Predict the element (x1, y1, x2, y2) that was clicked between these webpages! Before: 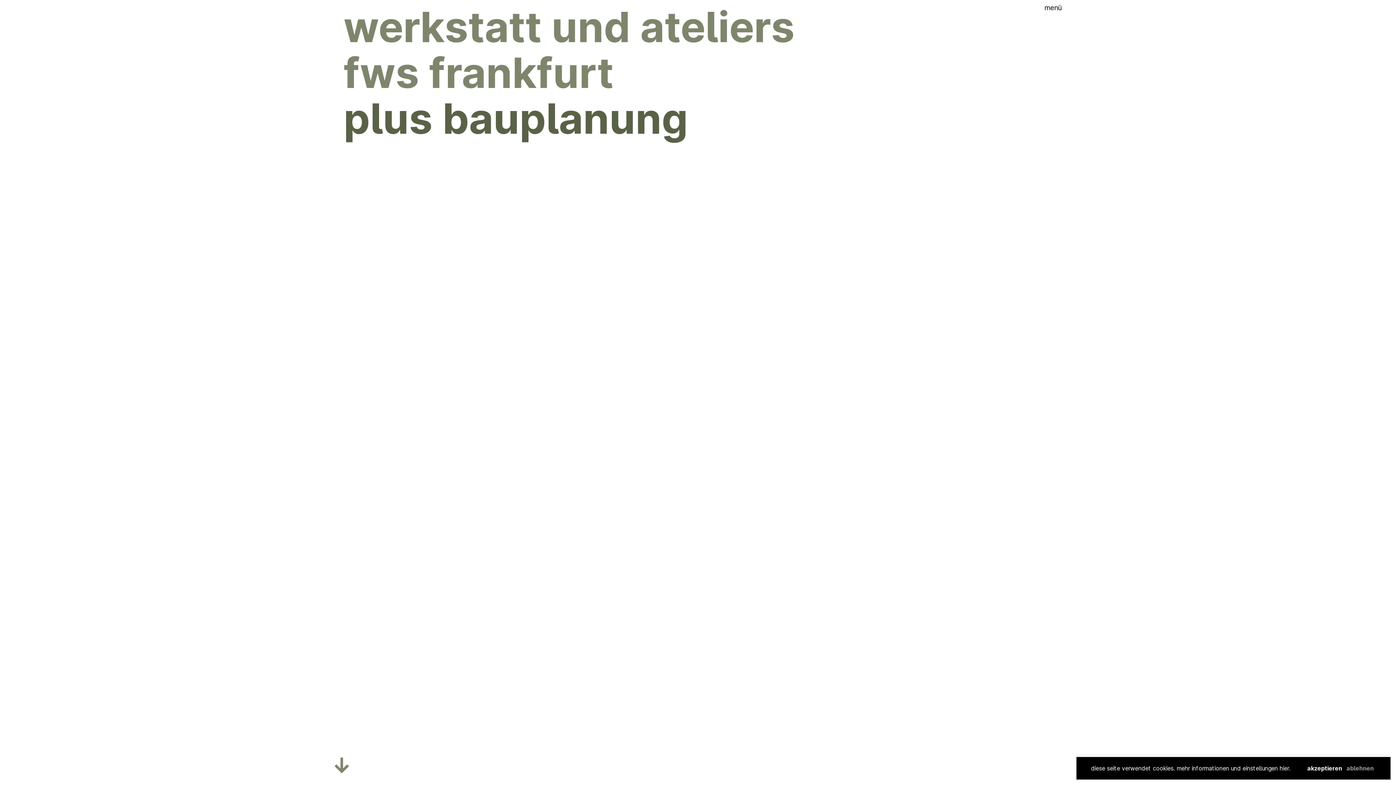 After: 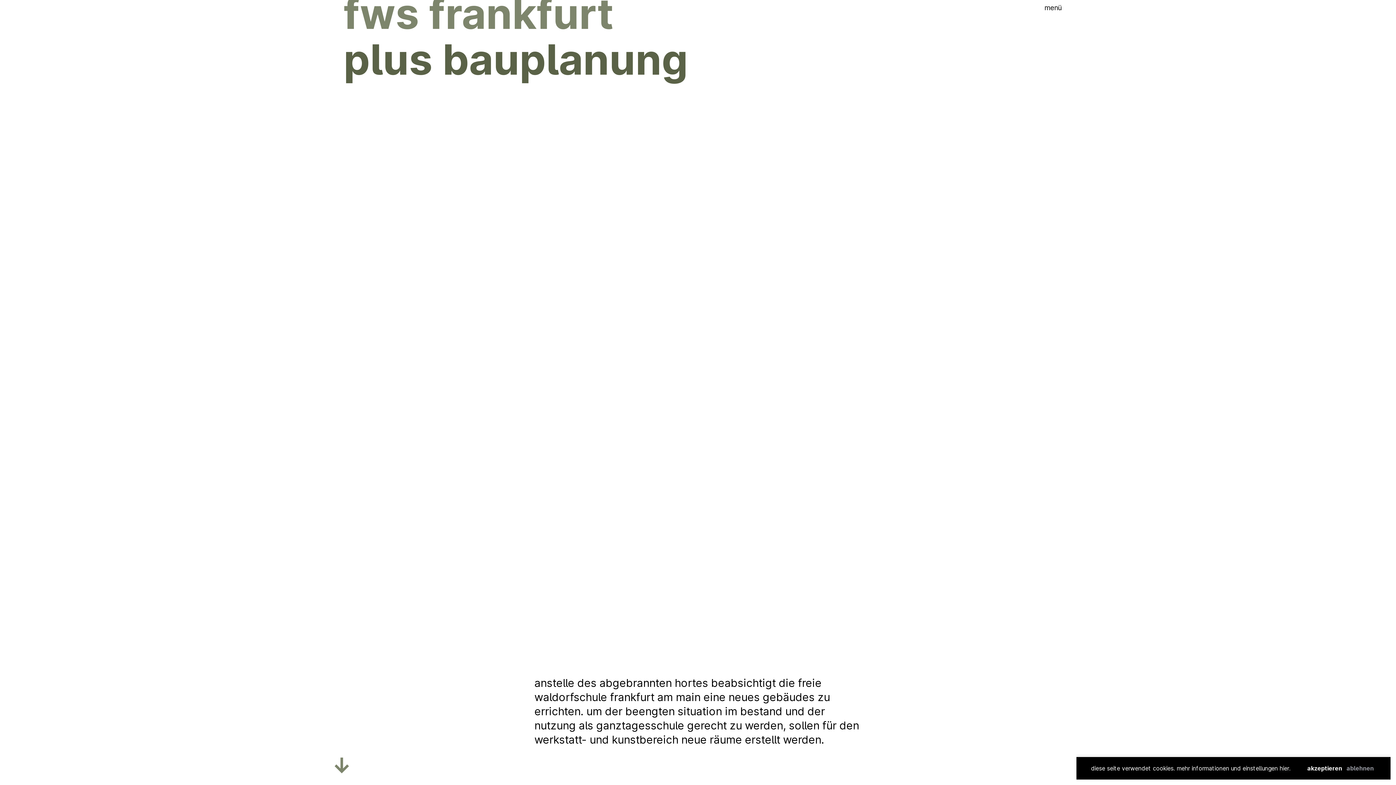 Action: bbox: (334, 754, 349, 776)